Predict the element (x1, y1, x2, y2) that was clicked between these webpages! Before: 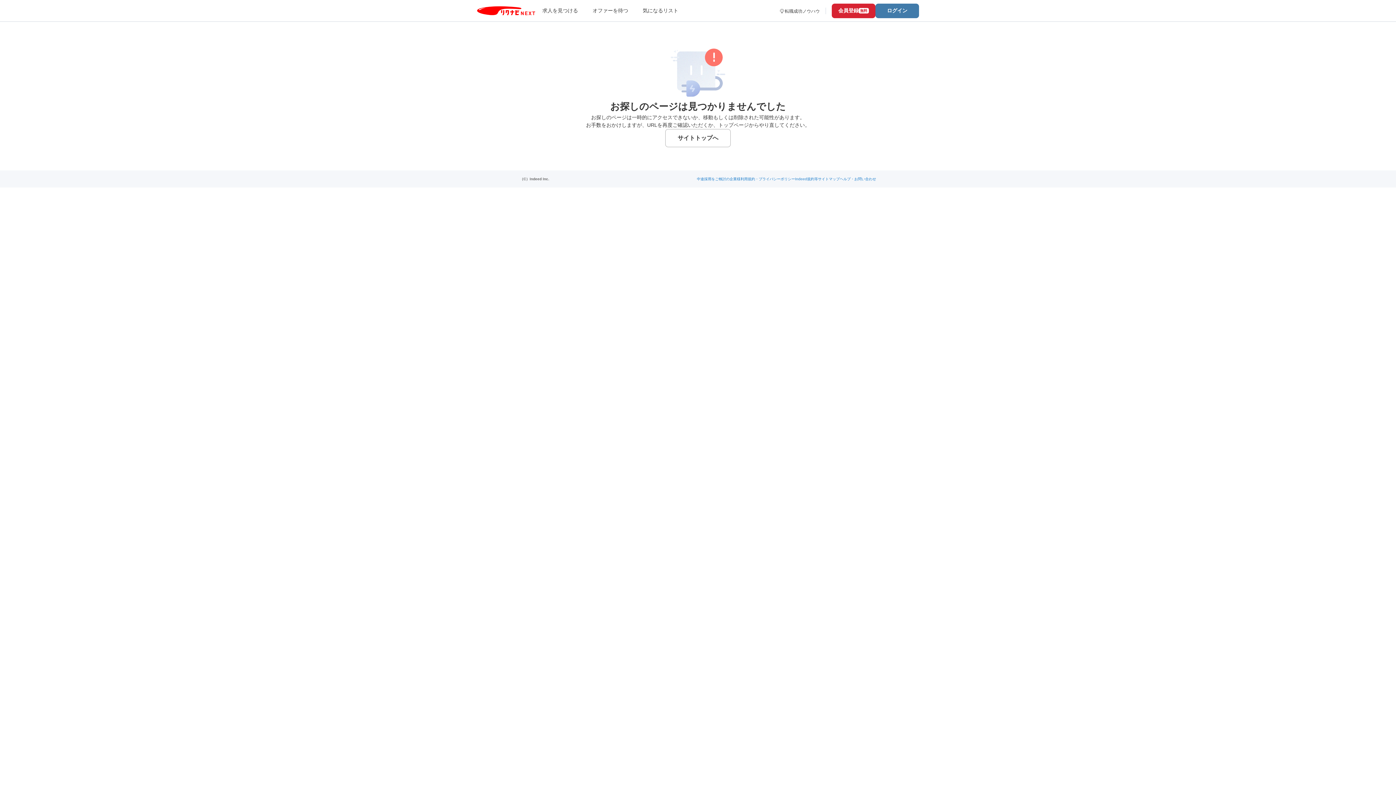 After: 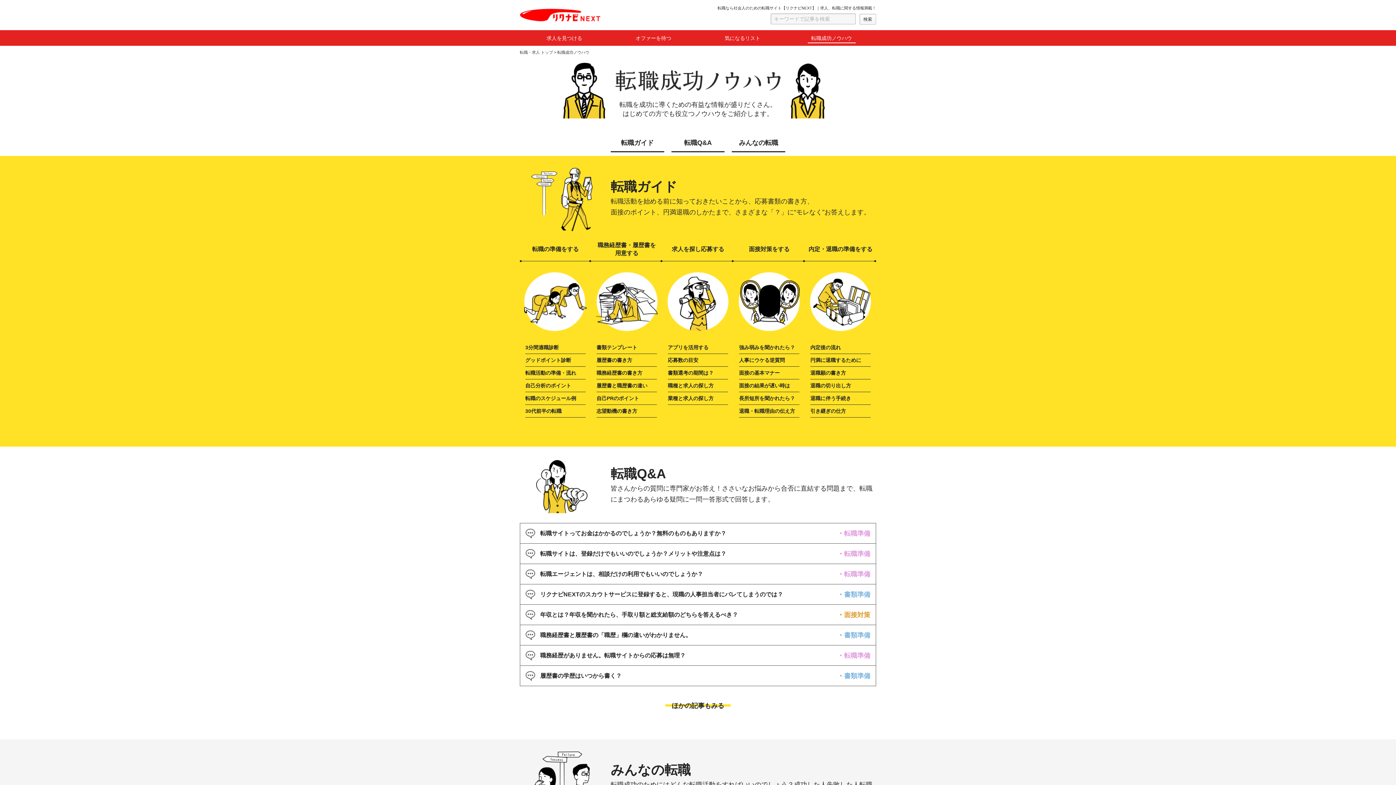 Action: bbox: (779, 7, 826, 14) label: 転職成功ノウハウ